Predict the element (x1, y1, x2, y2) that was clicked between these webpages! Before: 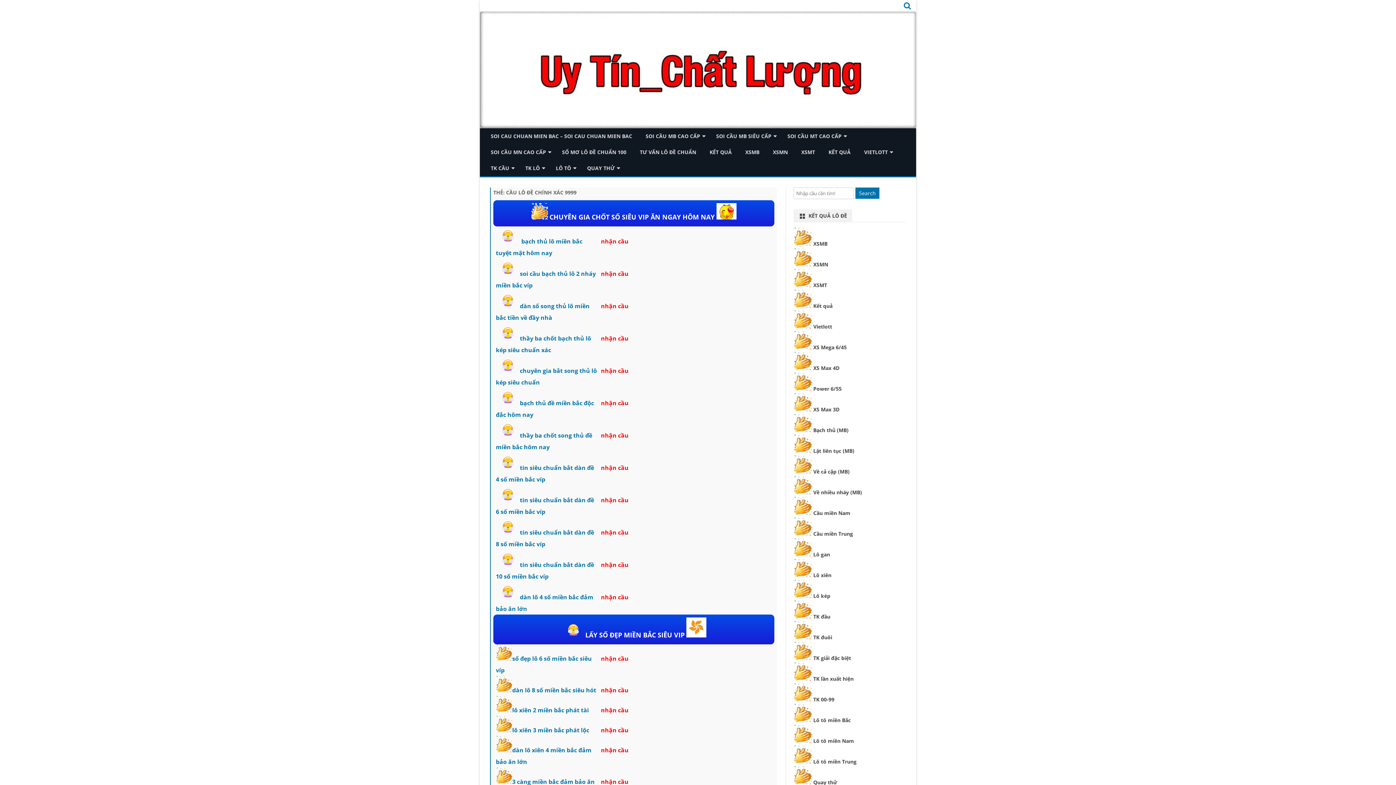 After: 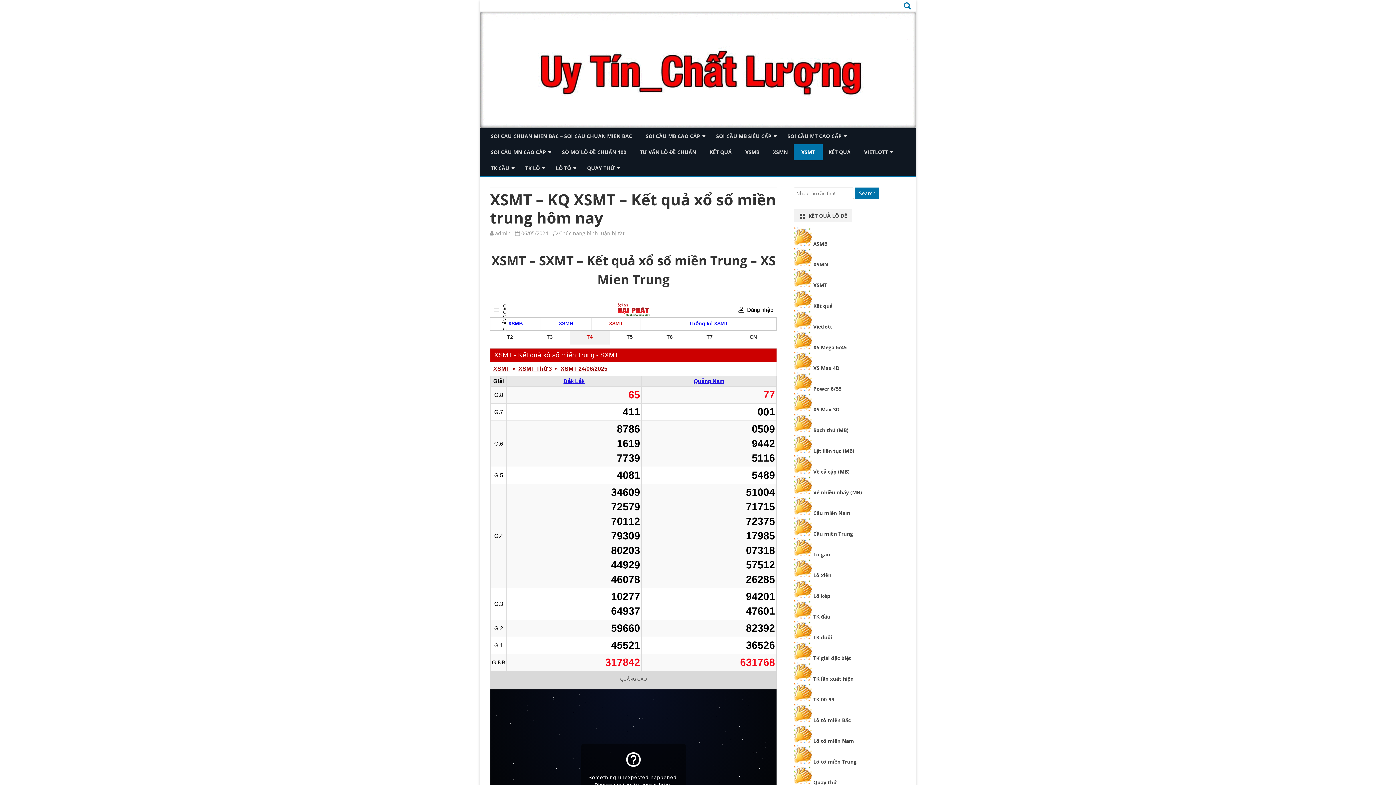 Action: bbox: (793, 144, 822, 160) label: XSMT